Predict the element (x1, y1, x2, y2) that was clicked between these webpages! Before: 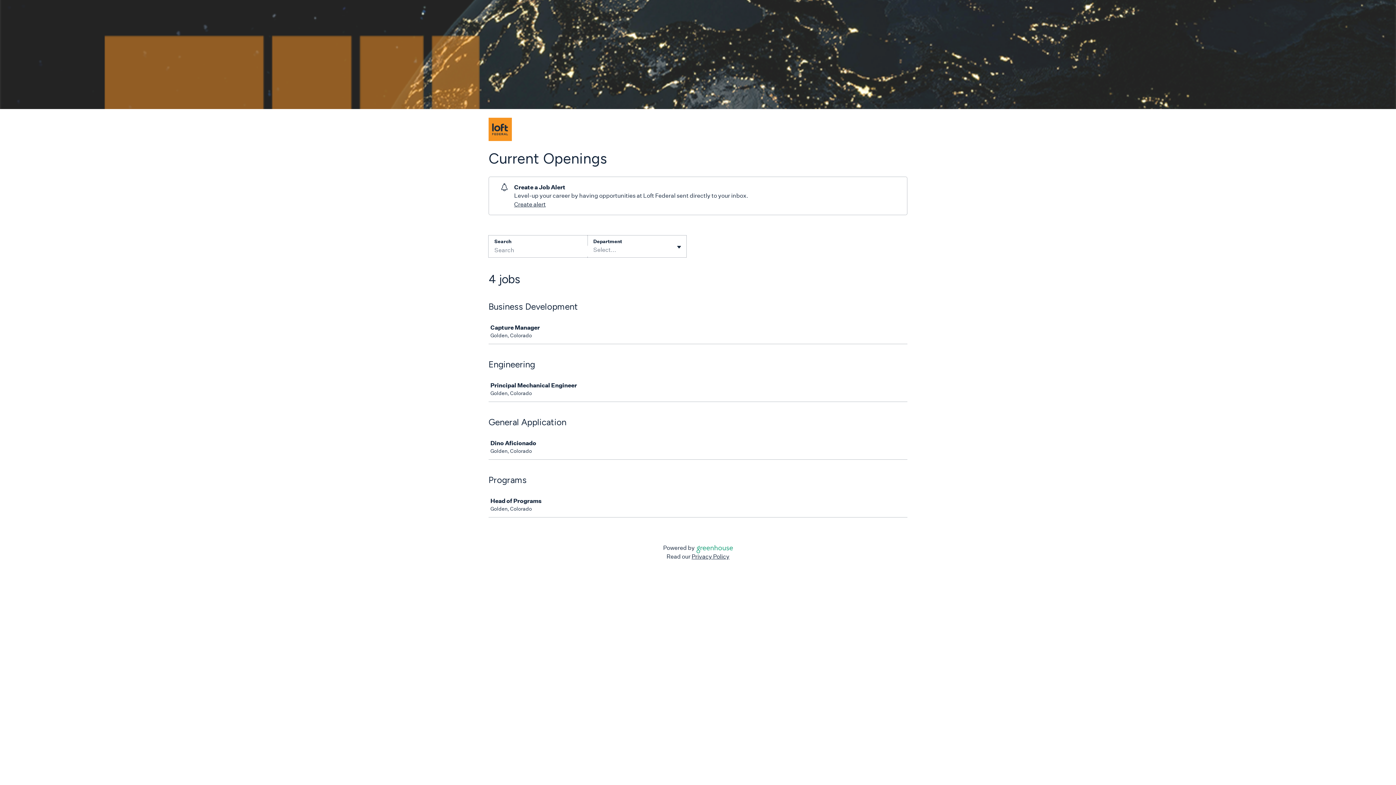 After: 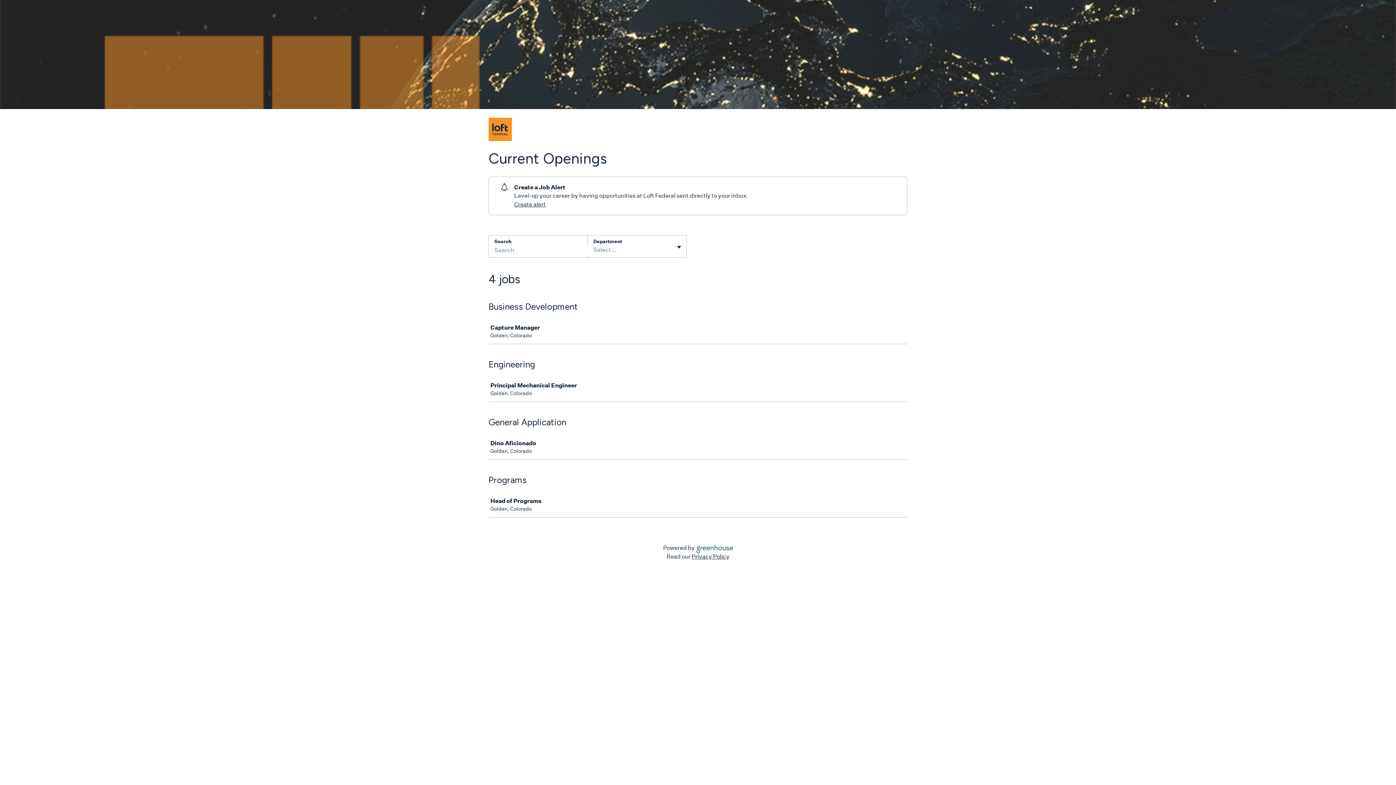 Action: bbox: (696, 544, 733, 554)